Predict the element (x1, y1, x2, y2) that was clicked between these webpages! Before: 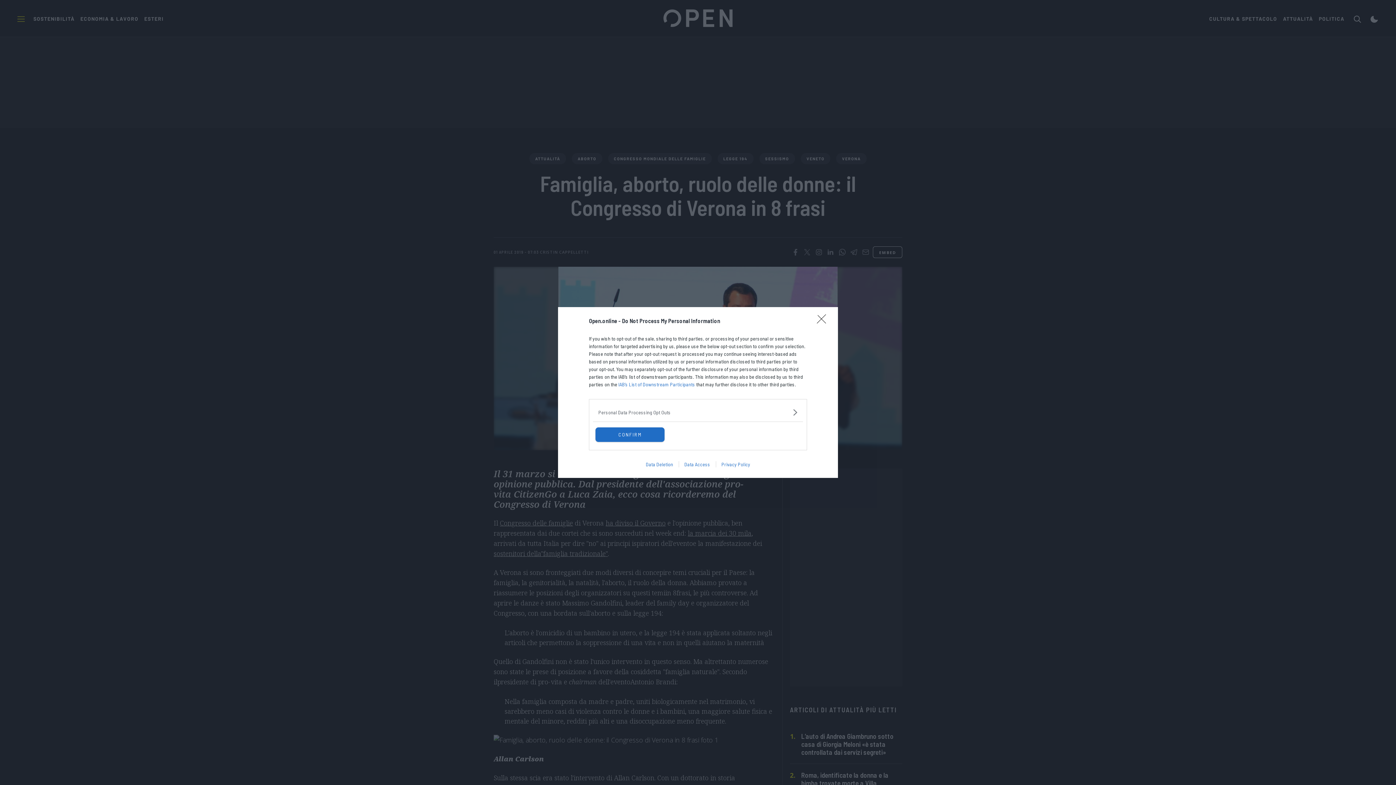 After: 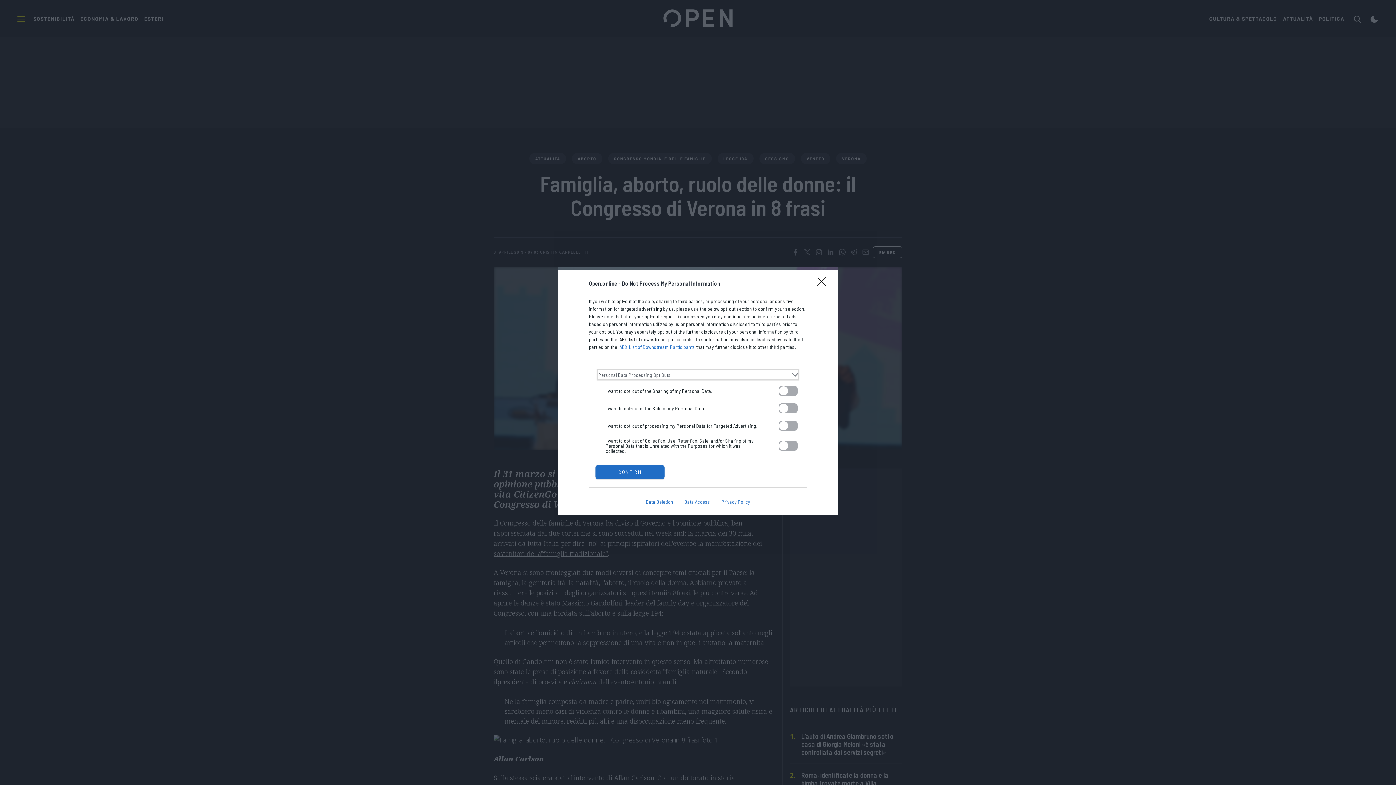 Action: bbox: (598, 408, 797, 416) label: Opt-Outs